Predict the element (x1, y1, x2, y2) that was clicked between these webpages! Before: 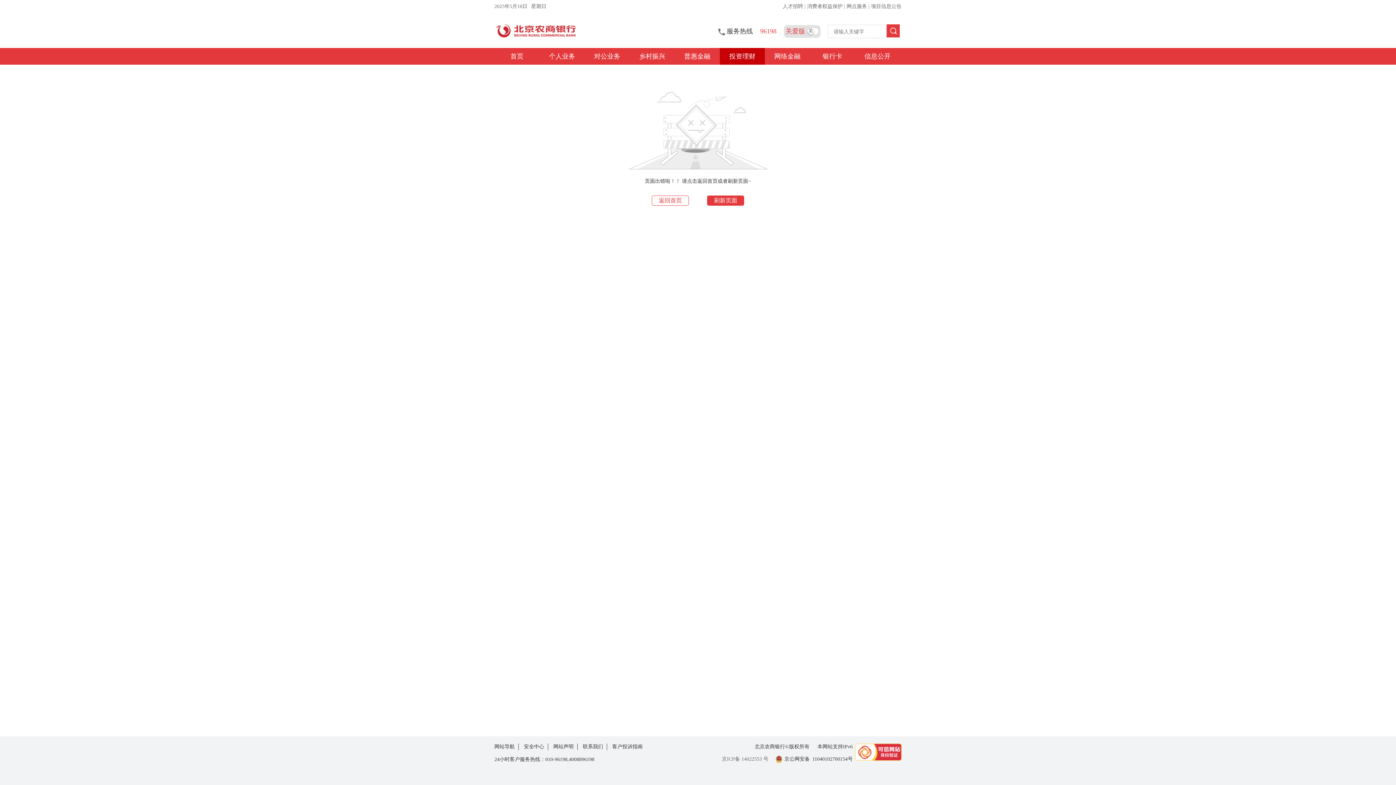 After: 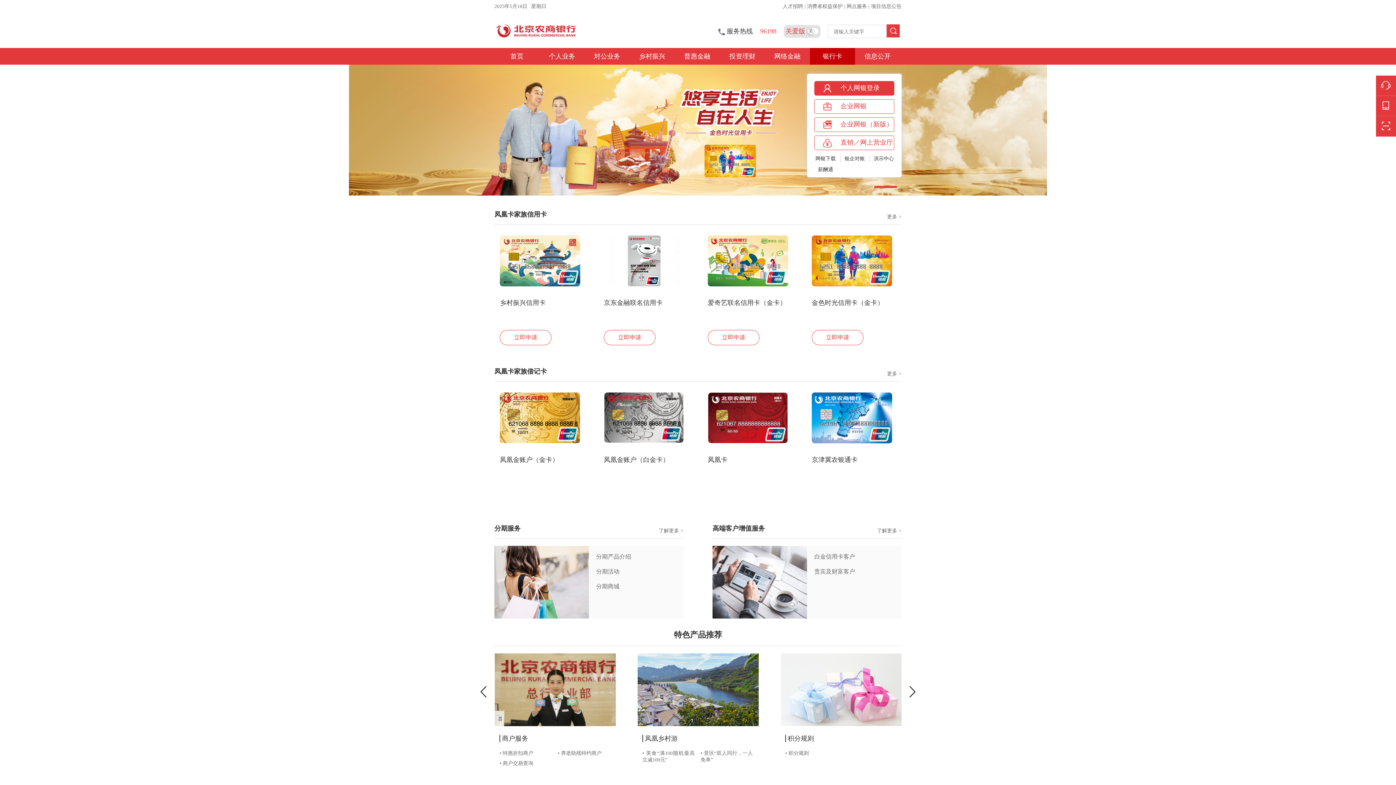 Action: bbox: (810, 48, 855, 64) label: 银行卡